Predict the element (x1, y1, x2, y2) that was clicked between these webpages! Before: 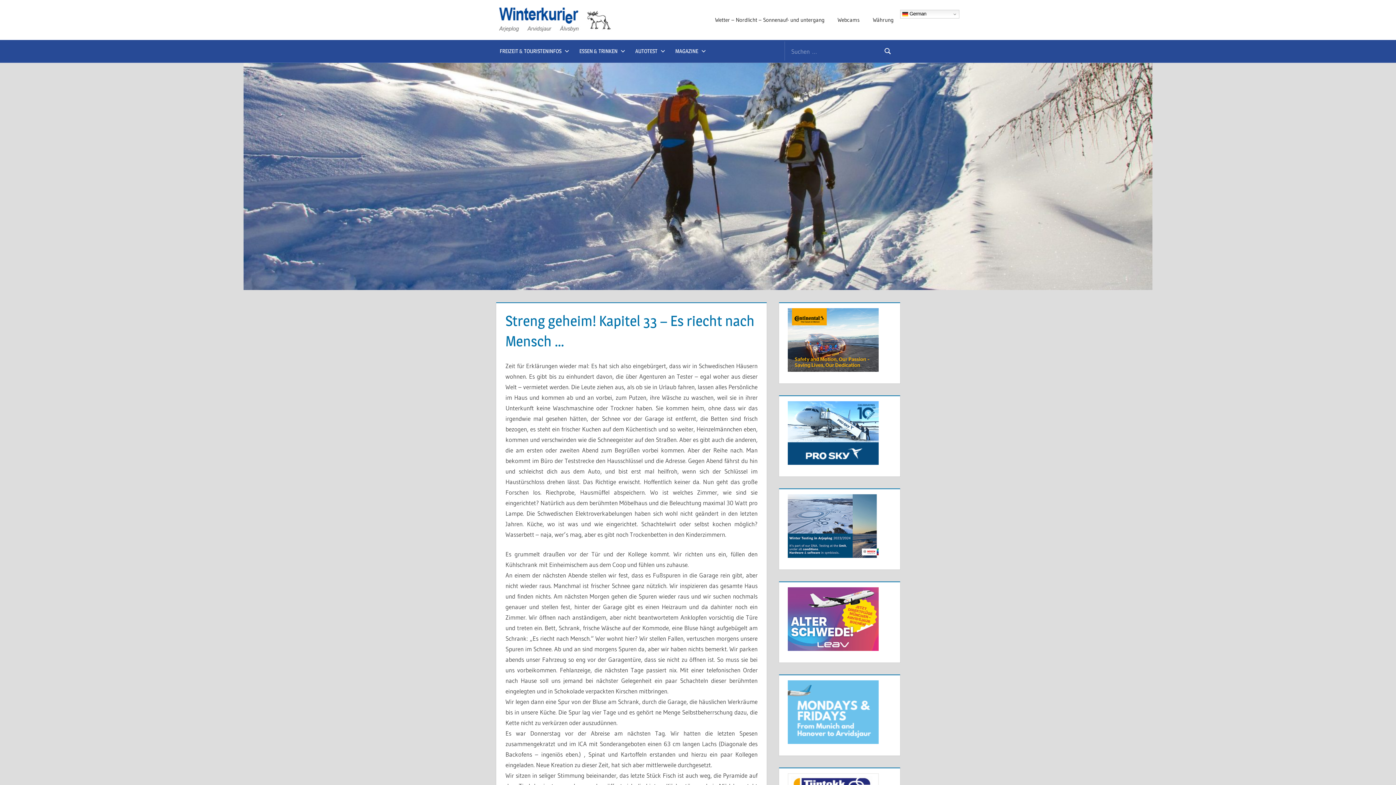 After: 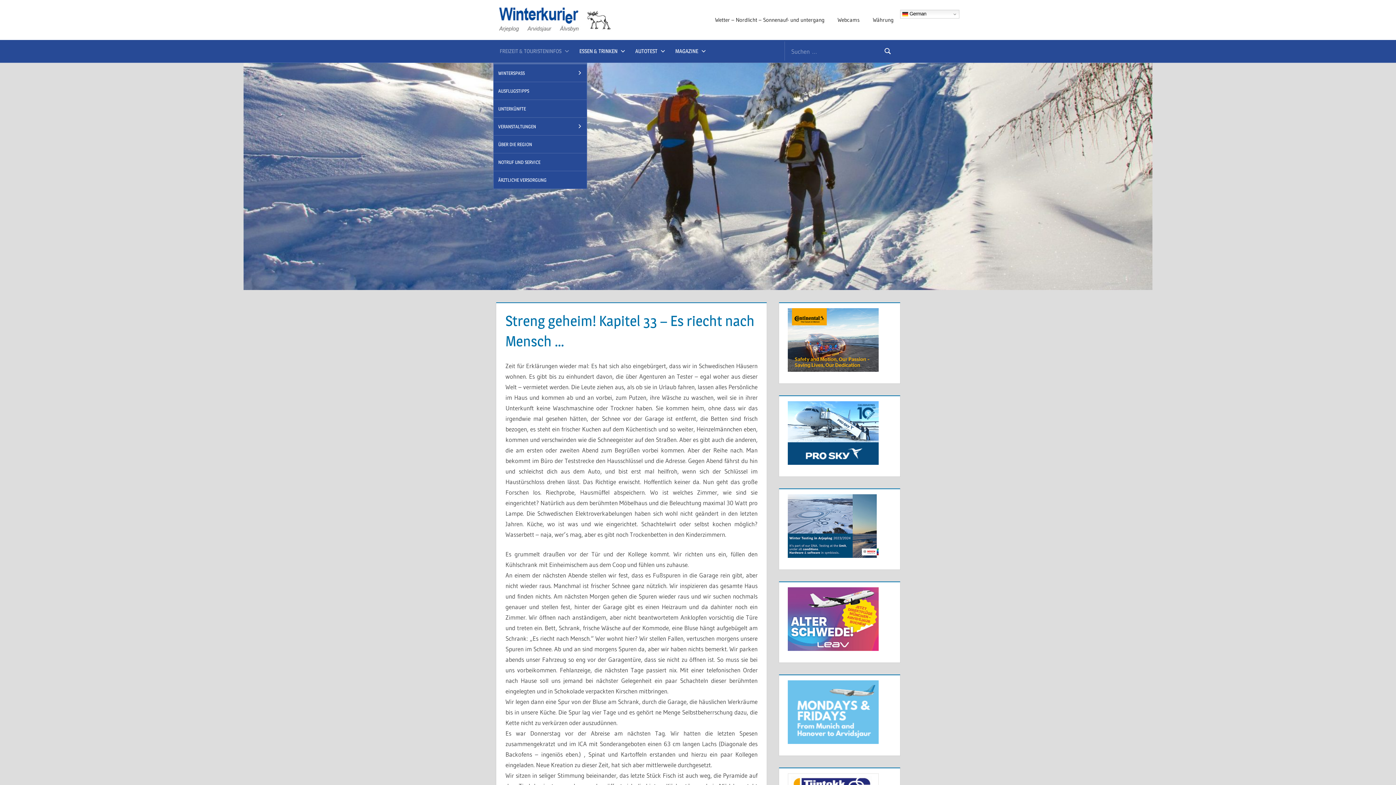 Action: bbox: (493, 39, 572, 62) label: FREIZEIT & TOURISTENINFOS